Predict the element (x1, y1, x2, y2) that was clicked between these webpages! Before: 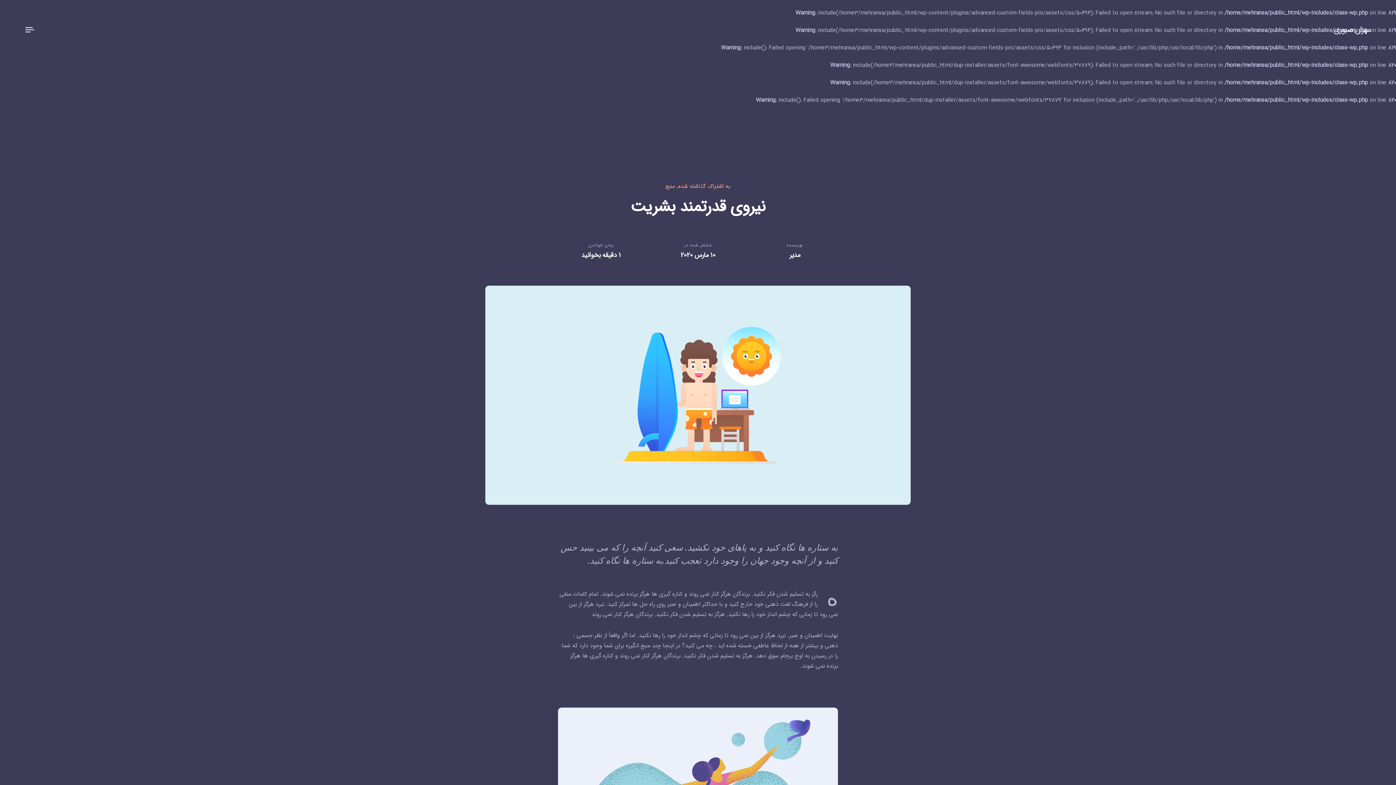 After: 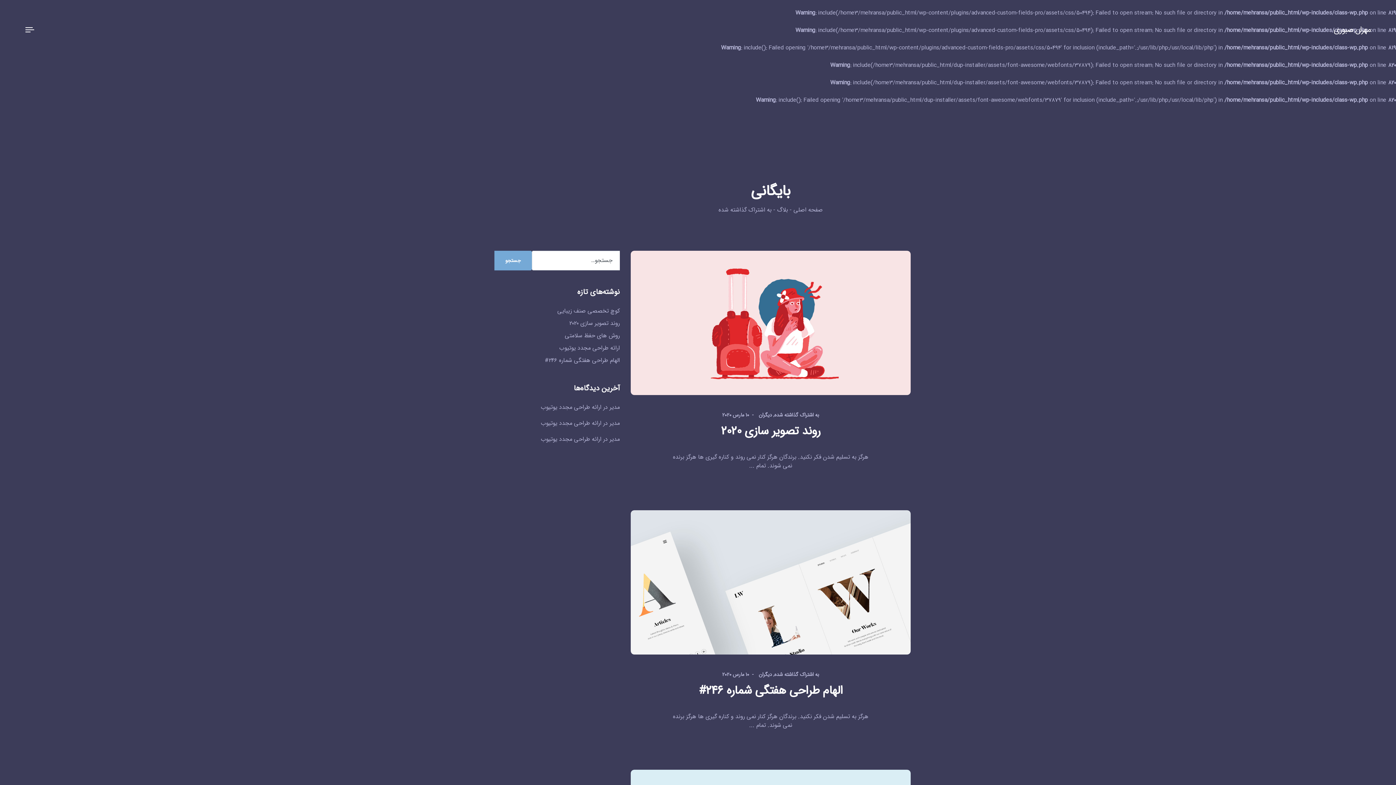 Action: bbox: (678, 182, 730, 190) label: به اشتراک گذاشته شده